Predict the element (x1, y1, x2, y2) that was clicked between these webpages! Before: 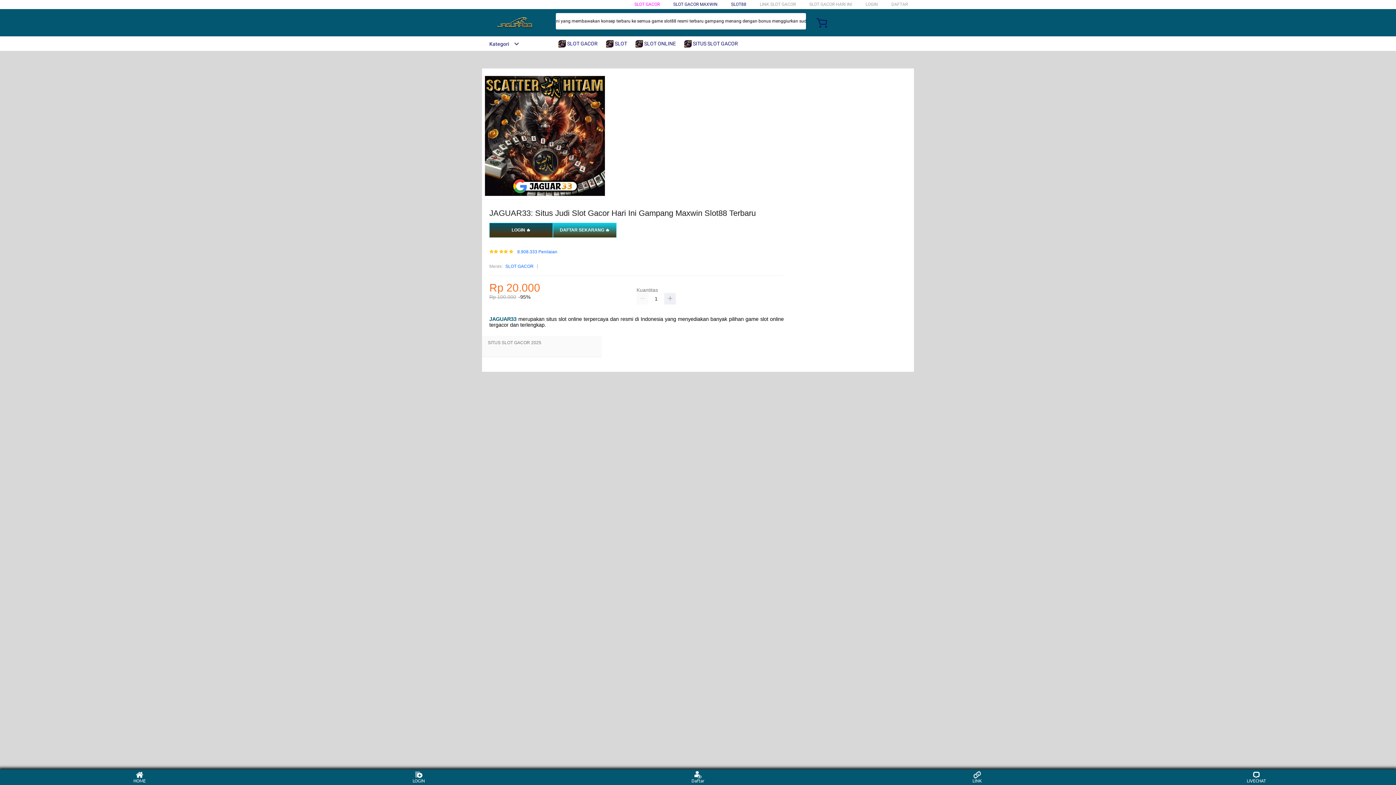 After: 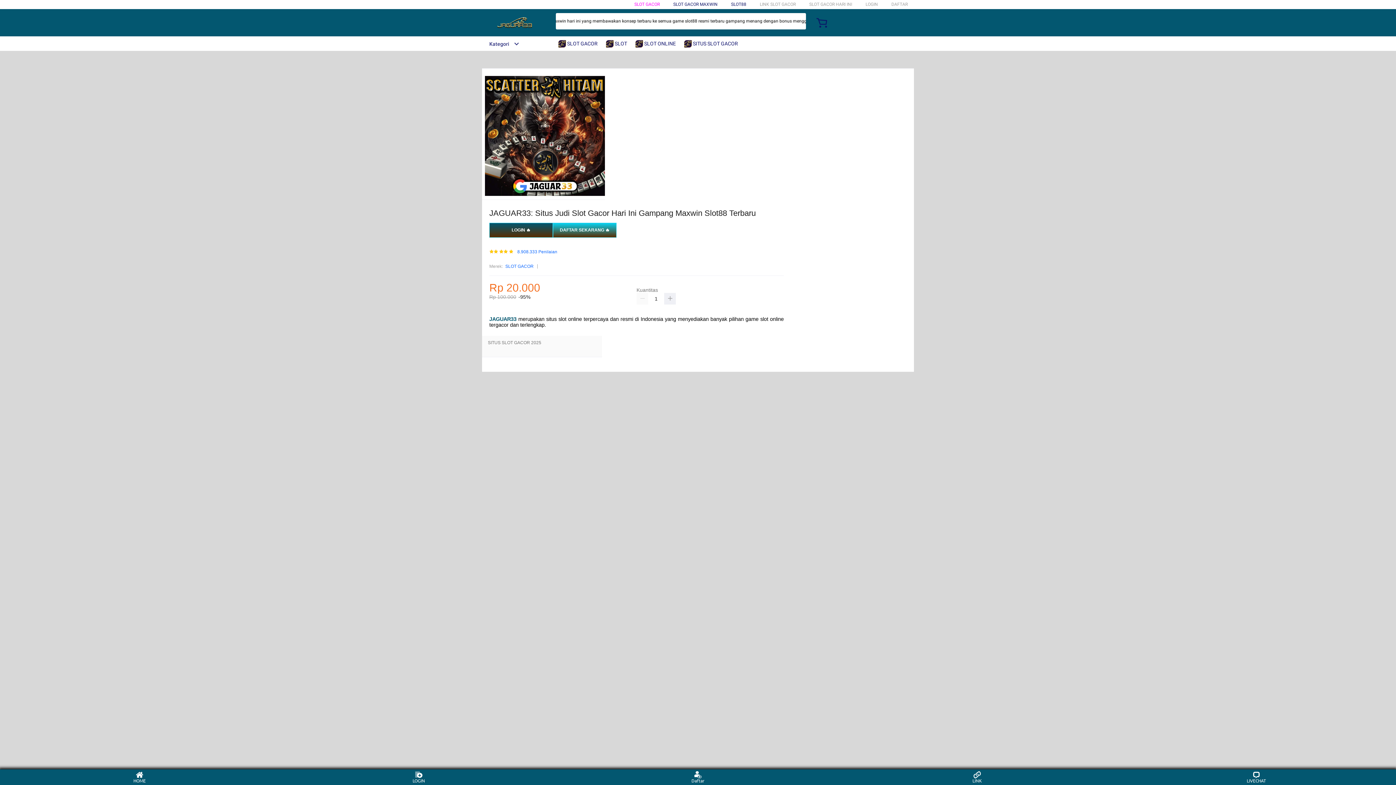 Action: bbox: (558, 36, 601, 50) label:  SLOT GACOR